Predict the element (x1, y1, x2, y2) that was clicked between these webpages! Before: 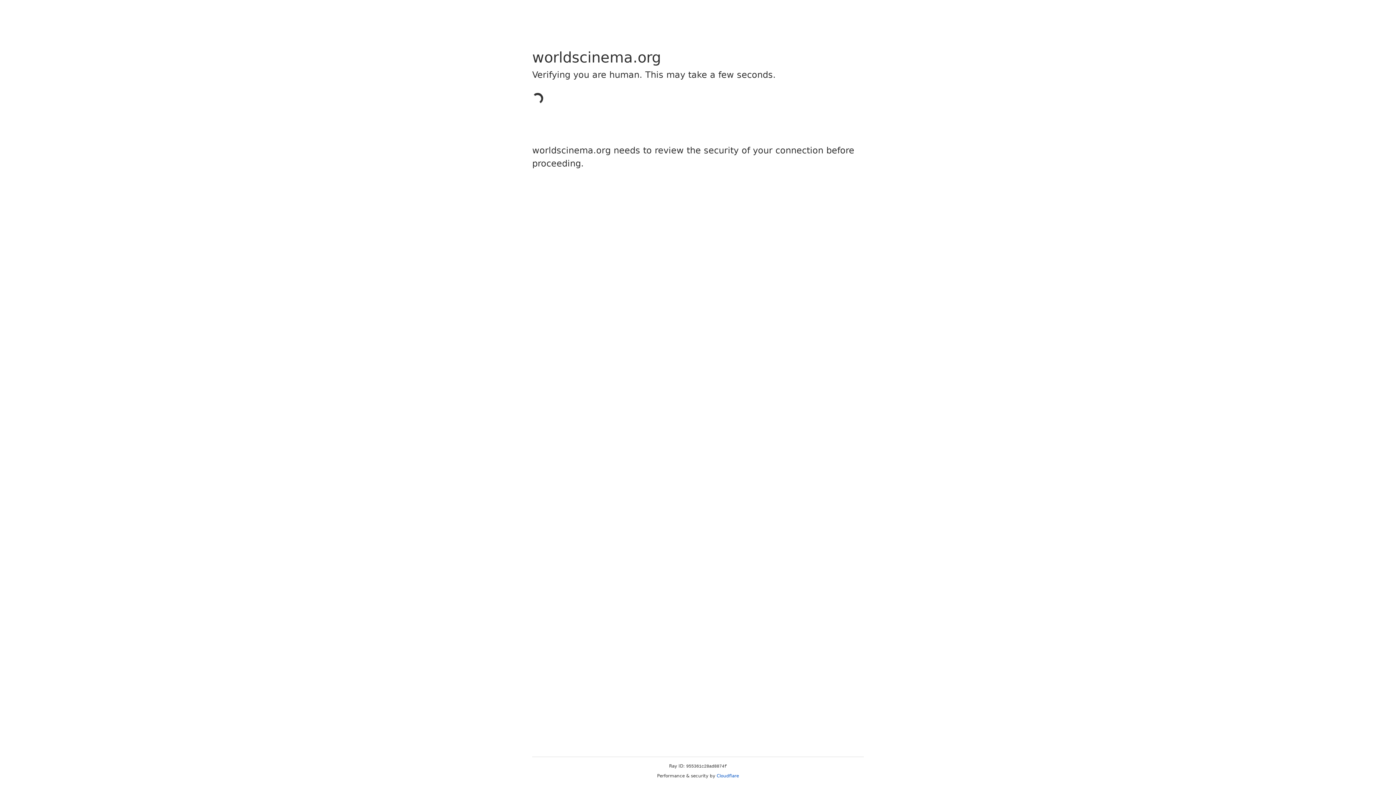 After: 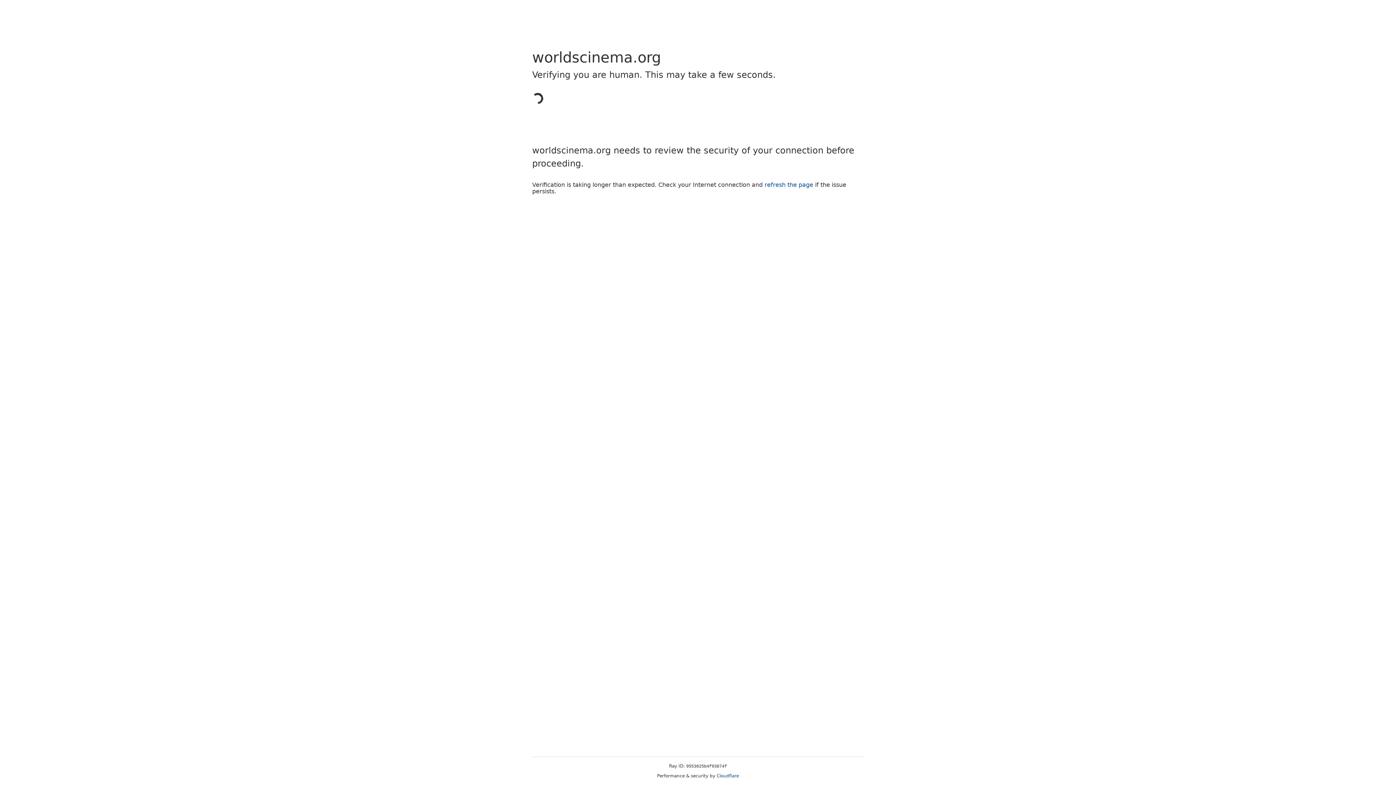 Action: label: Cloudflare bbox: (716, 773, 739, 778)